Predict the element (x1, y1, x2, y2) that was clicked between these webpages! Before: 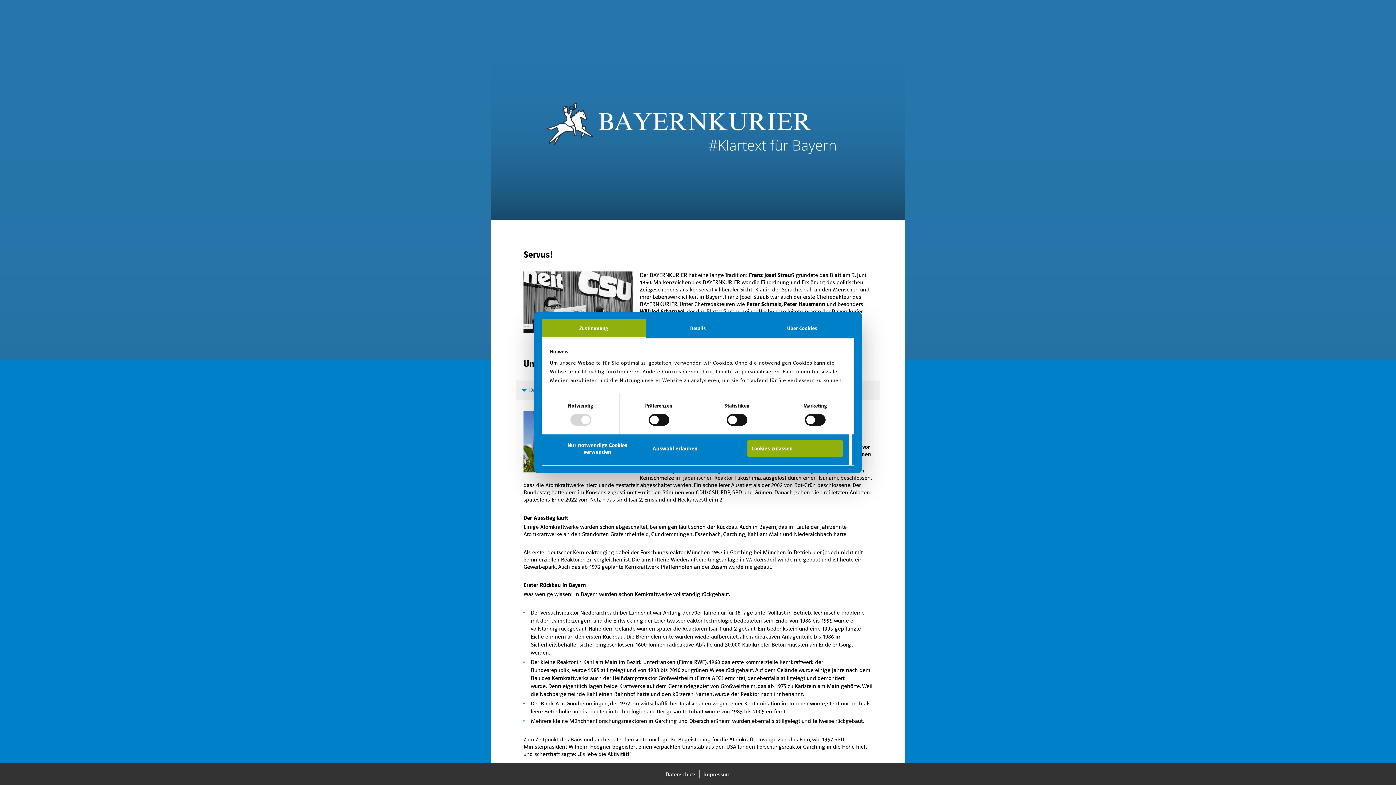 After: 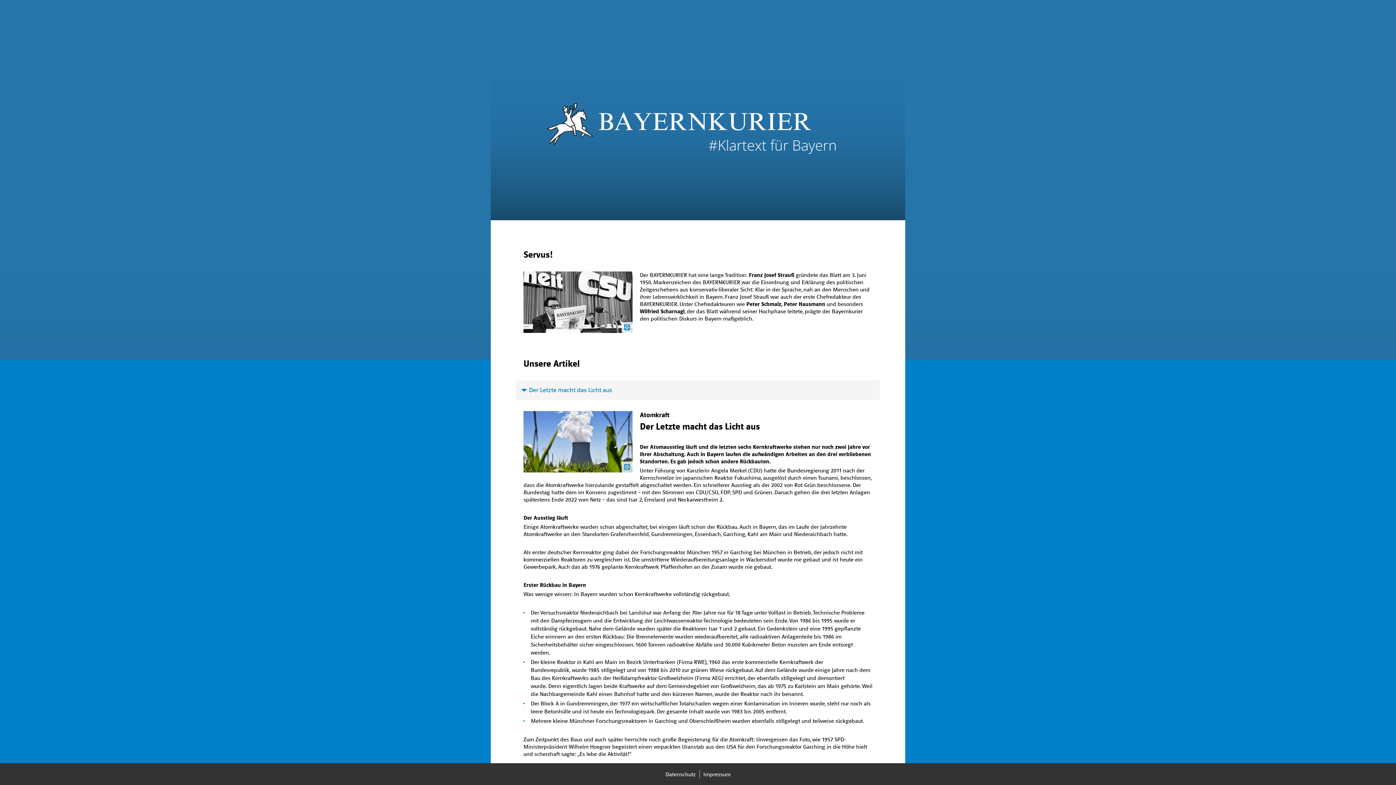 Action: bbox: (648, 440, 743, 457) label: Auswahl erlauben